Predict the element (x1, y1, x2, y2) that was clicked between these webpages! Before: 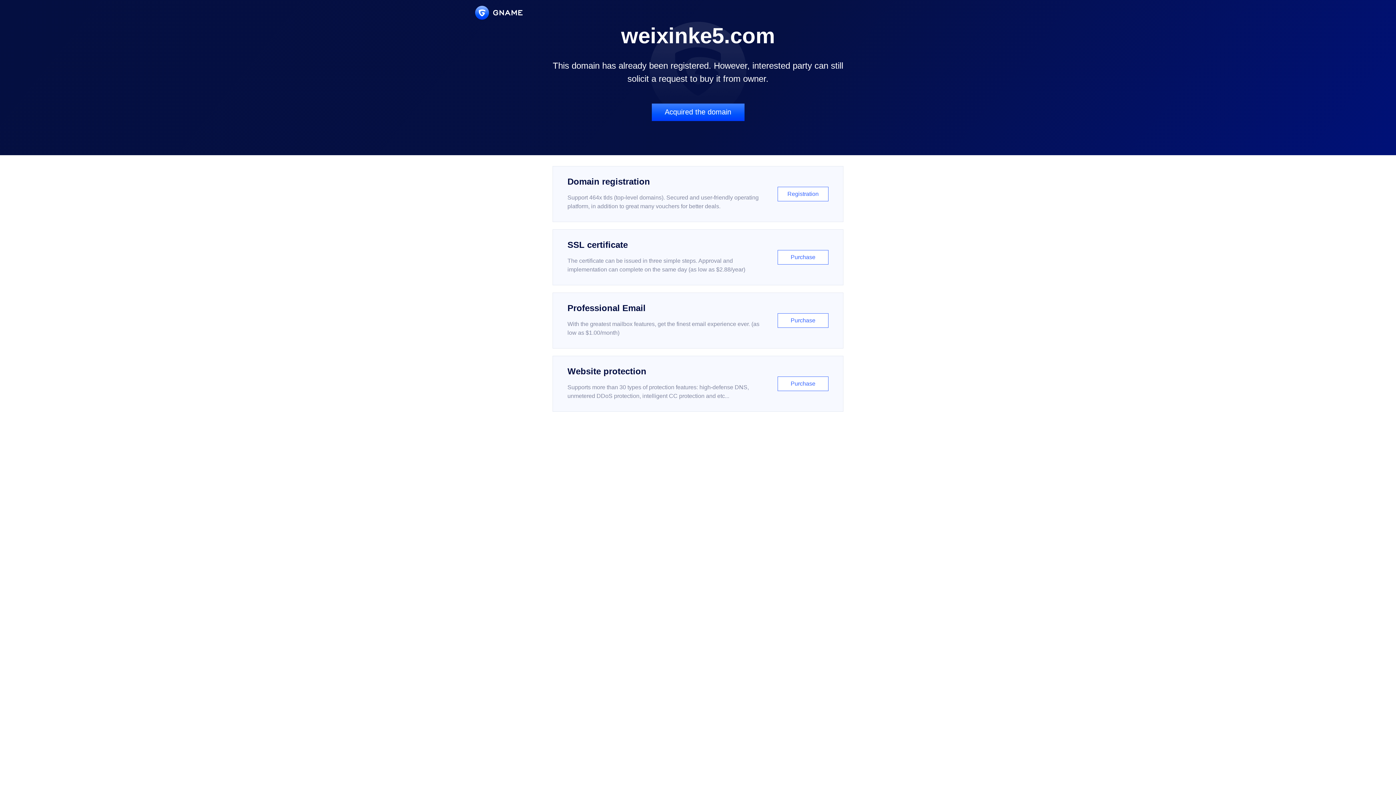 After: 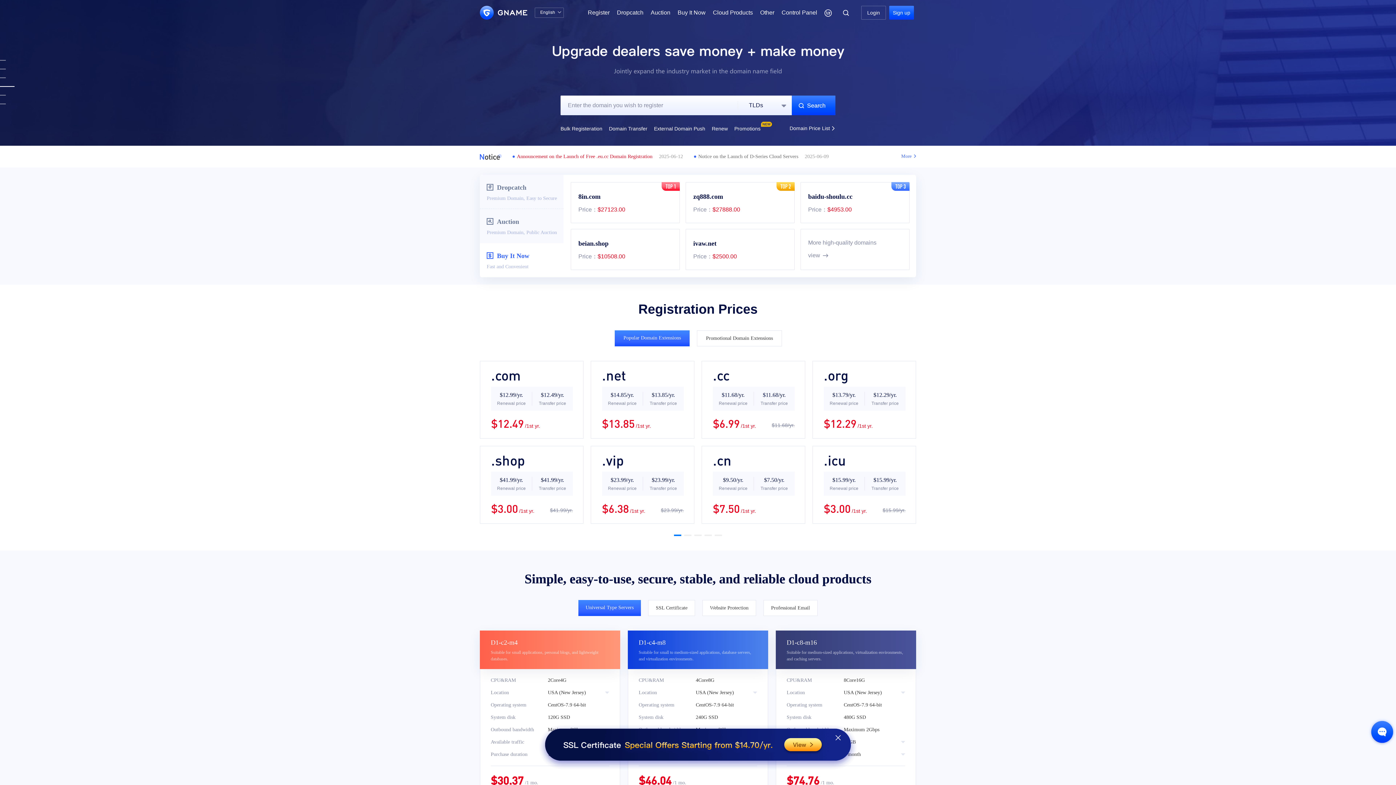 Action: bbox: (475, 5, 522, 19)